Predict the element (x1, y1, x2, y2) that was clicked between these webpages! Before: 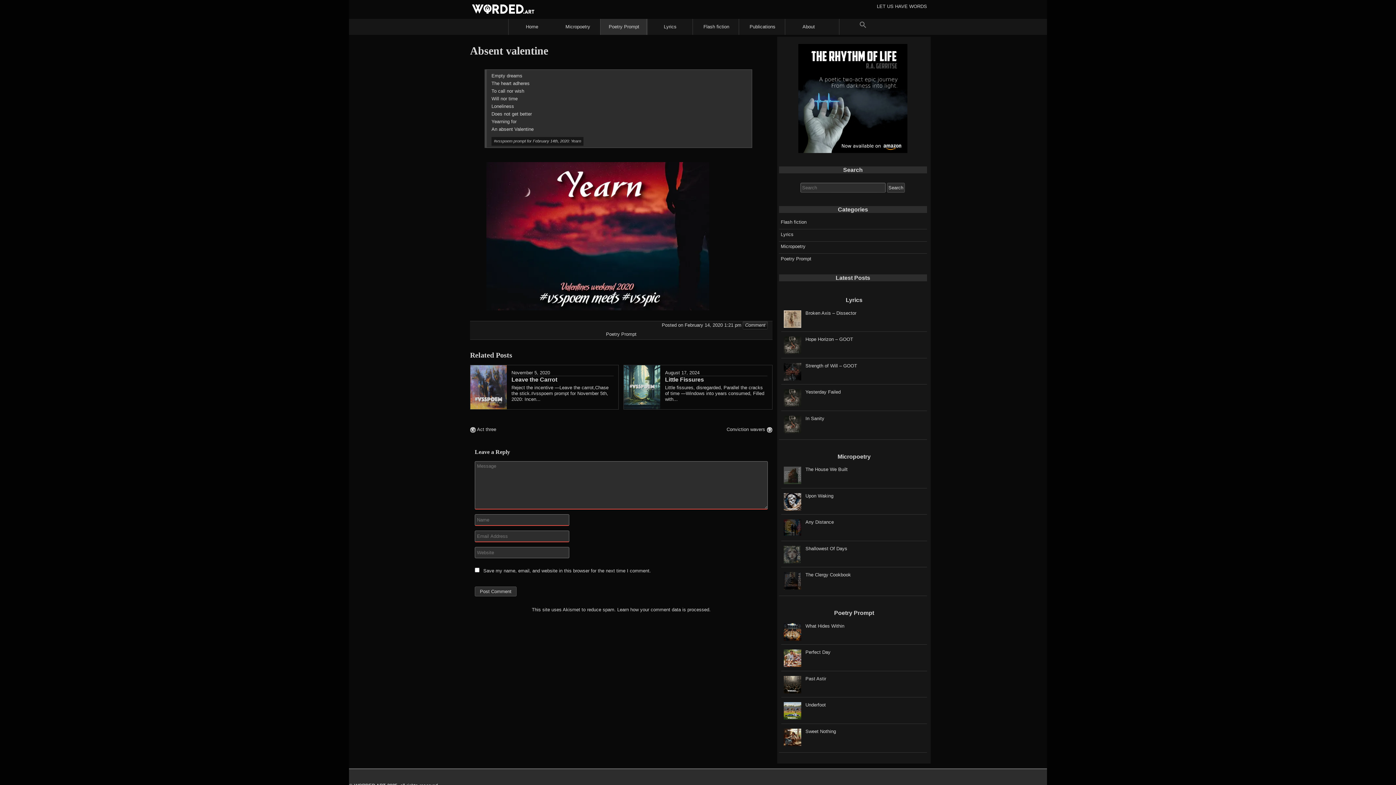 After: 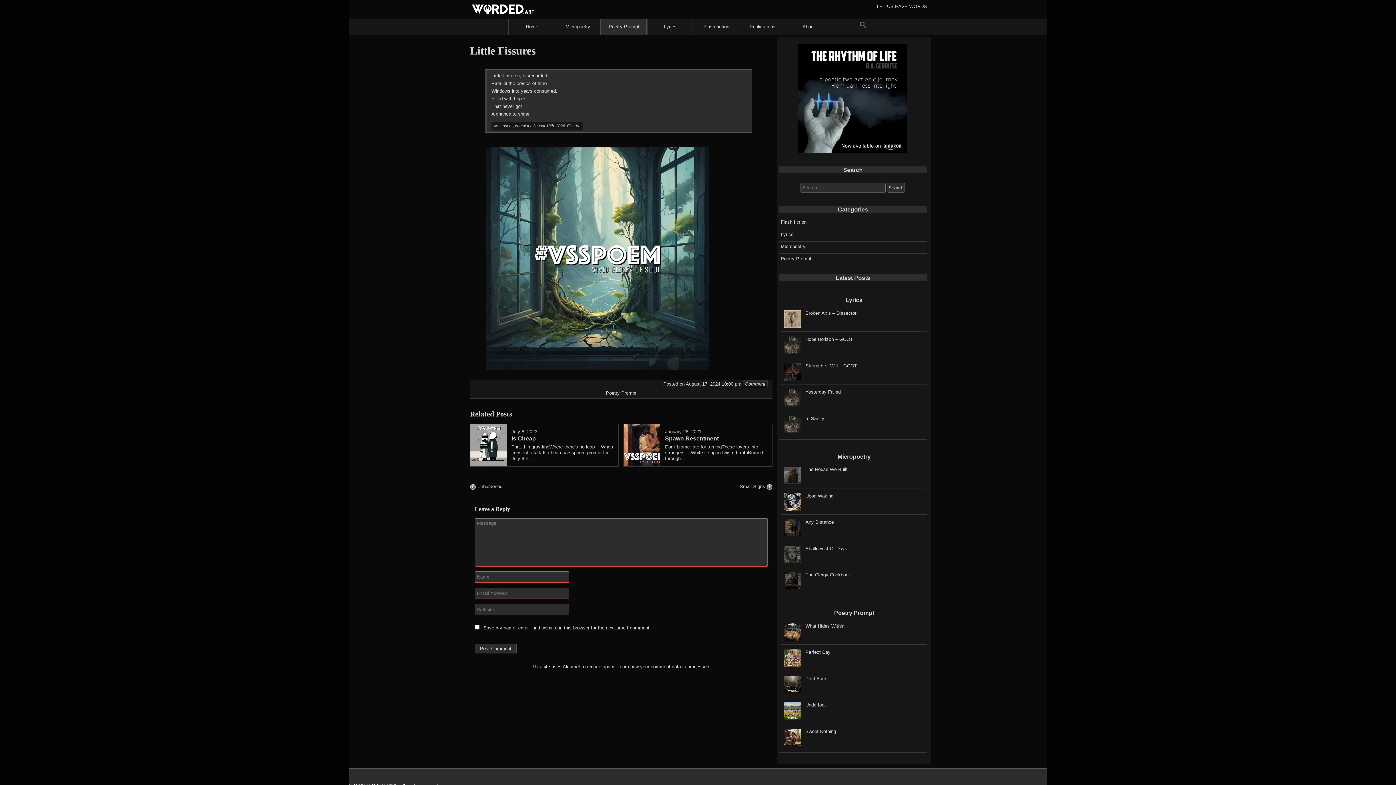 Action: bbox: (624, 384, 660, 389)